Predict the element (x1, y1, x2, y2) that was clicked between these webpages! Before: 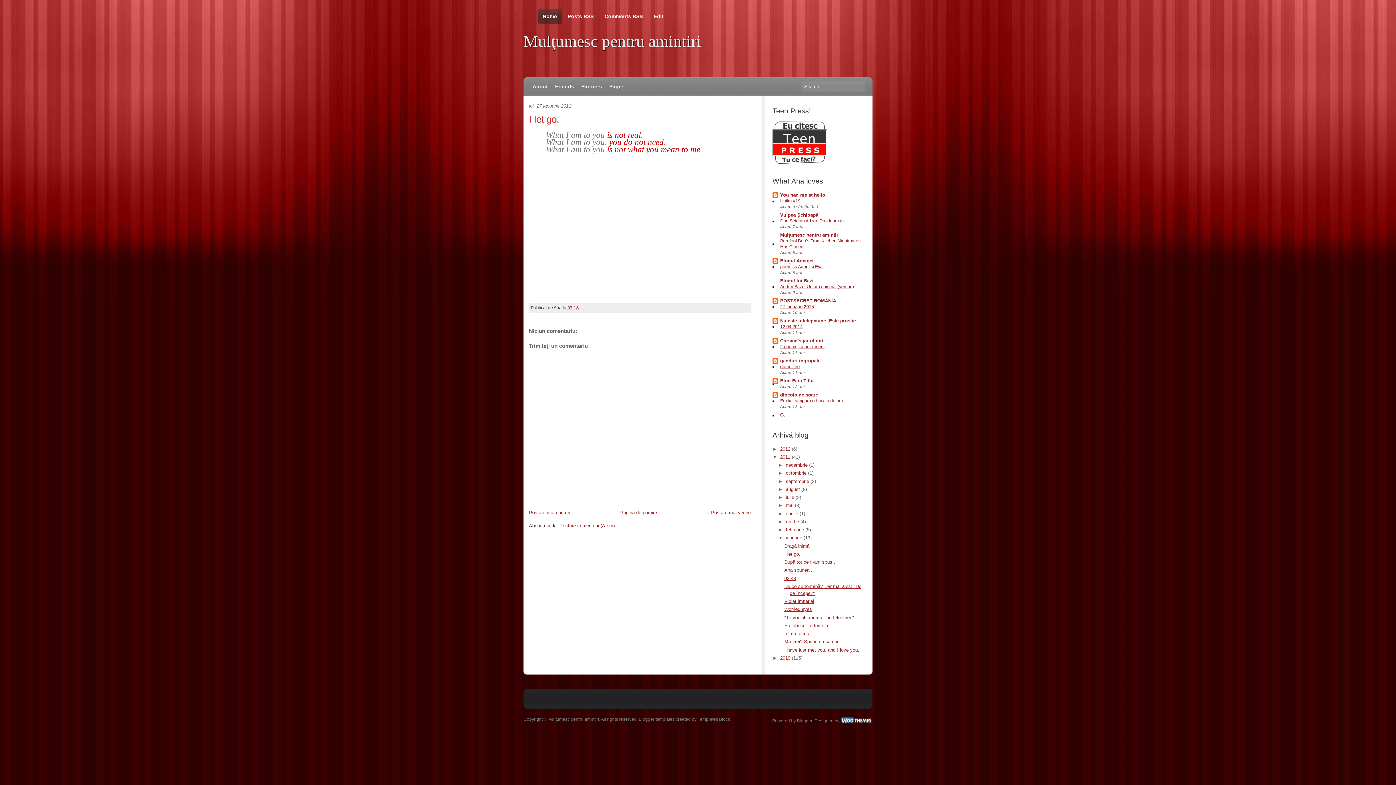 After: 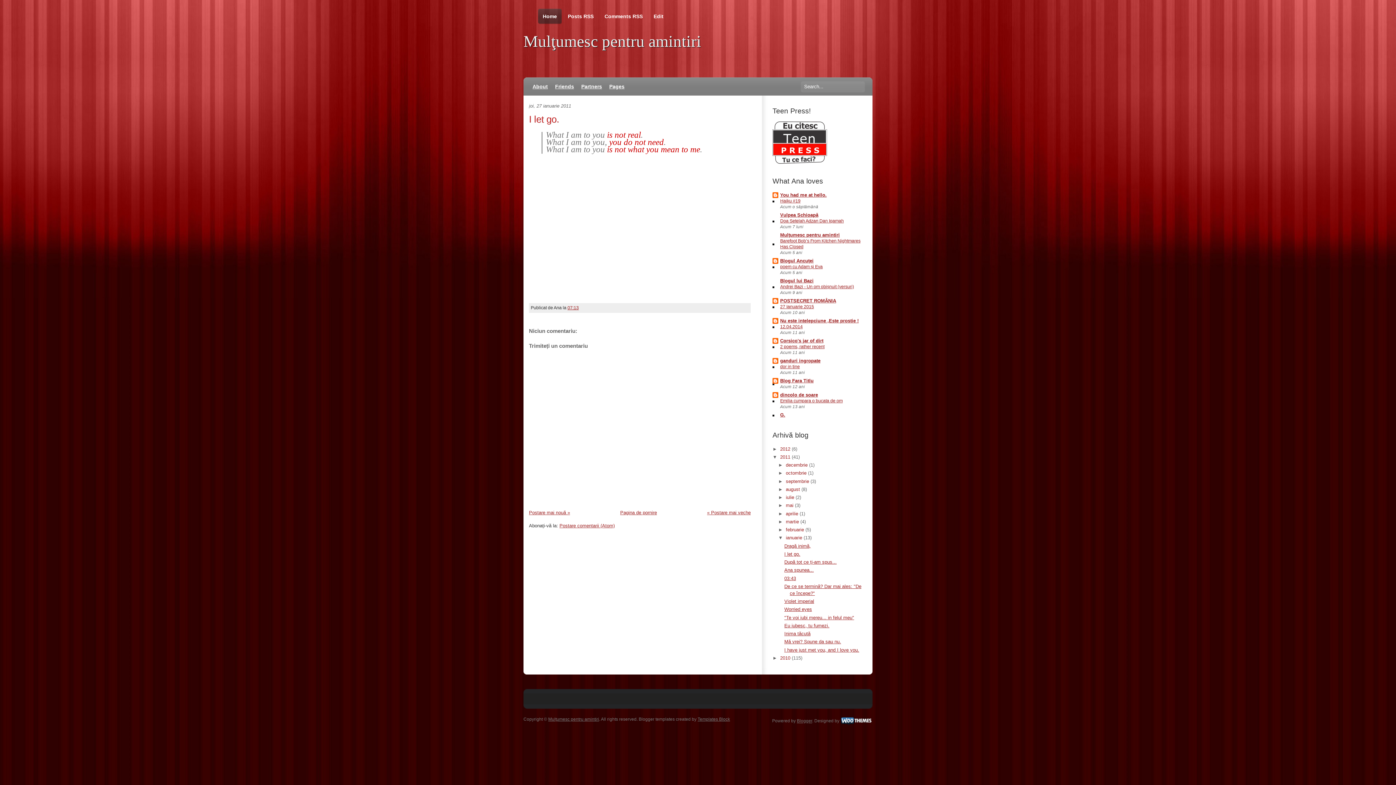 Action: bbox: (780, 284, 854, 289) label: Andrei Bazi - Un om obișnuit (versuri)